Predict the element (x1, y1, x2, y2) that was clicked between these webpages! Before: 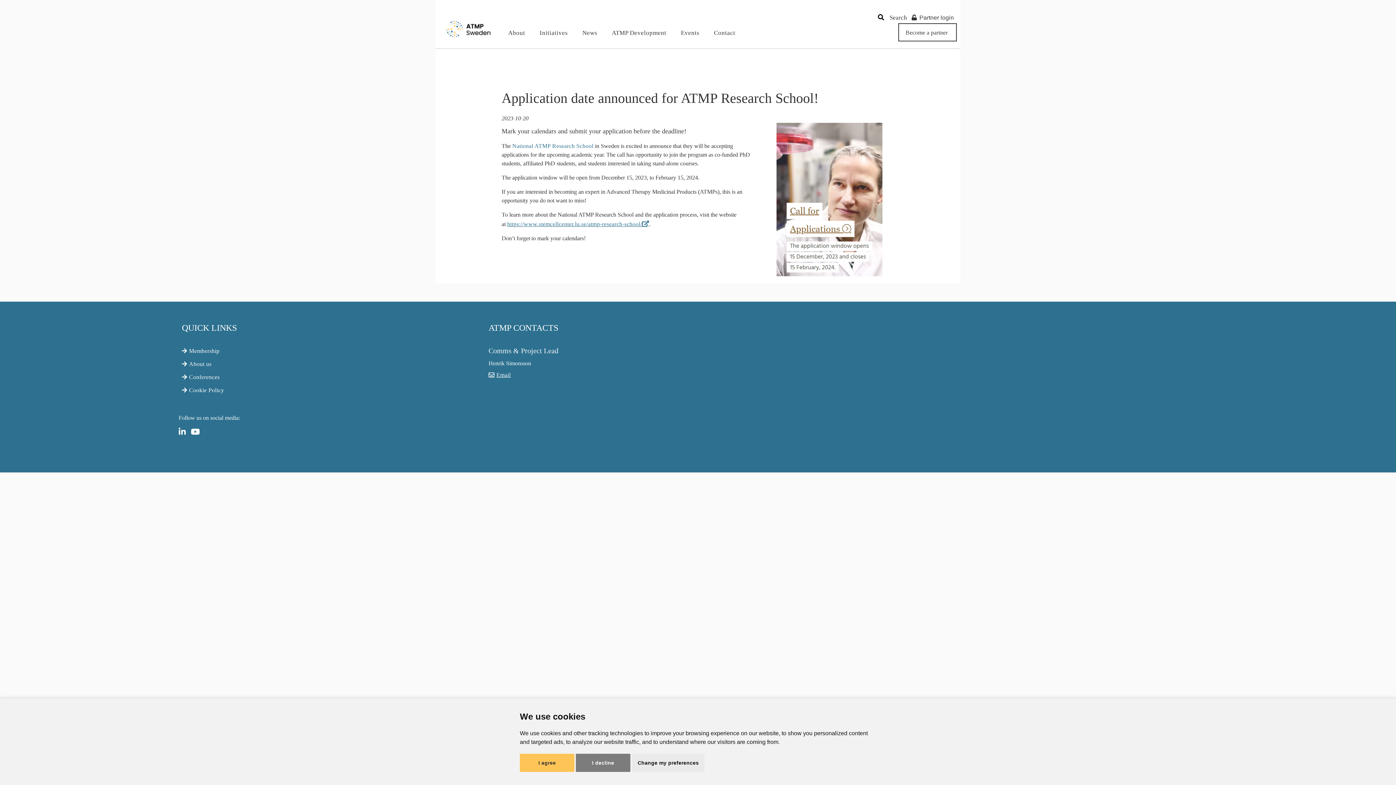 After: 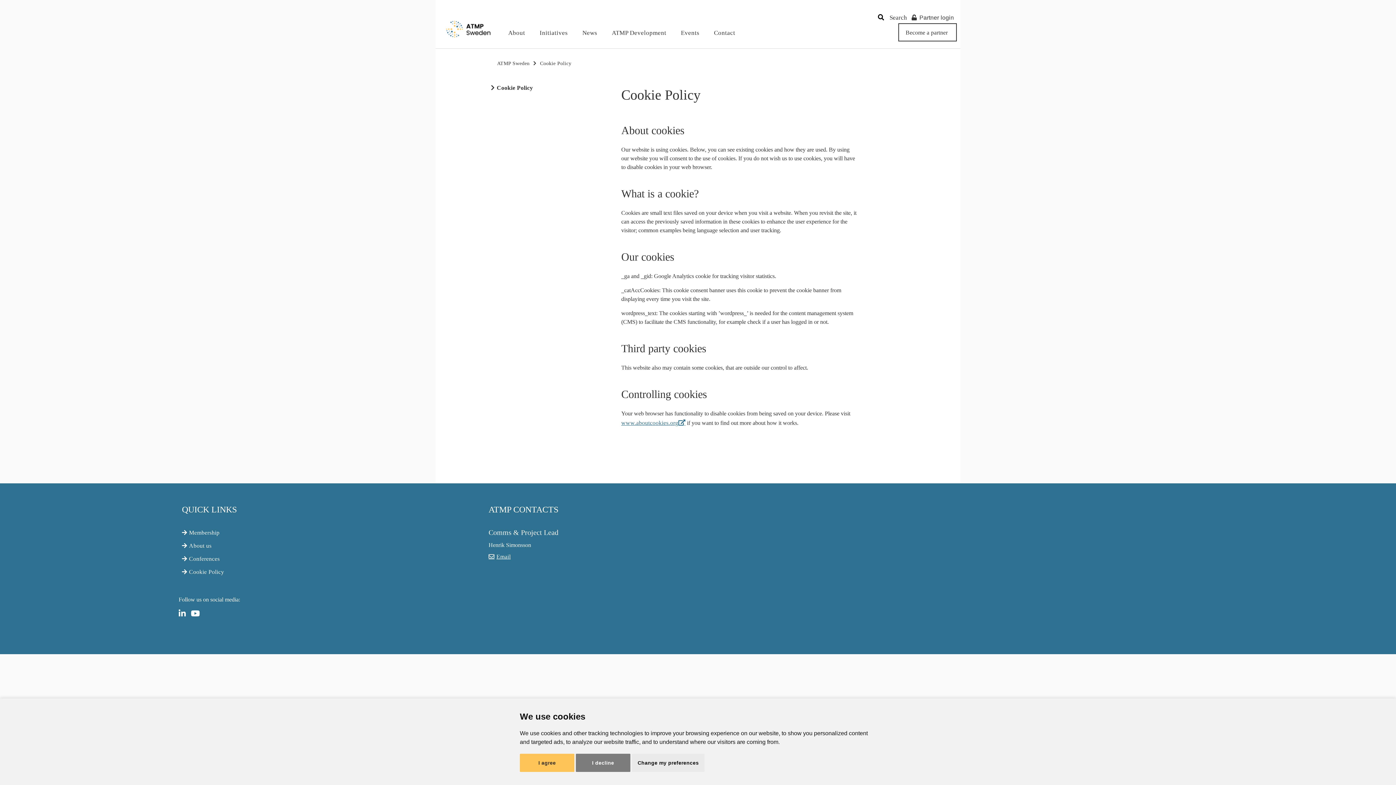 Action: bbox: (182, 387, 224, 393) label: Cookie Policy